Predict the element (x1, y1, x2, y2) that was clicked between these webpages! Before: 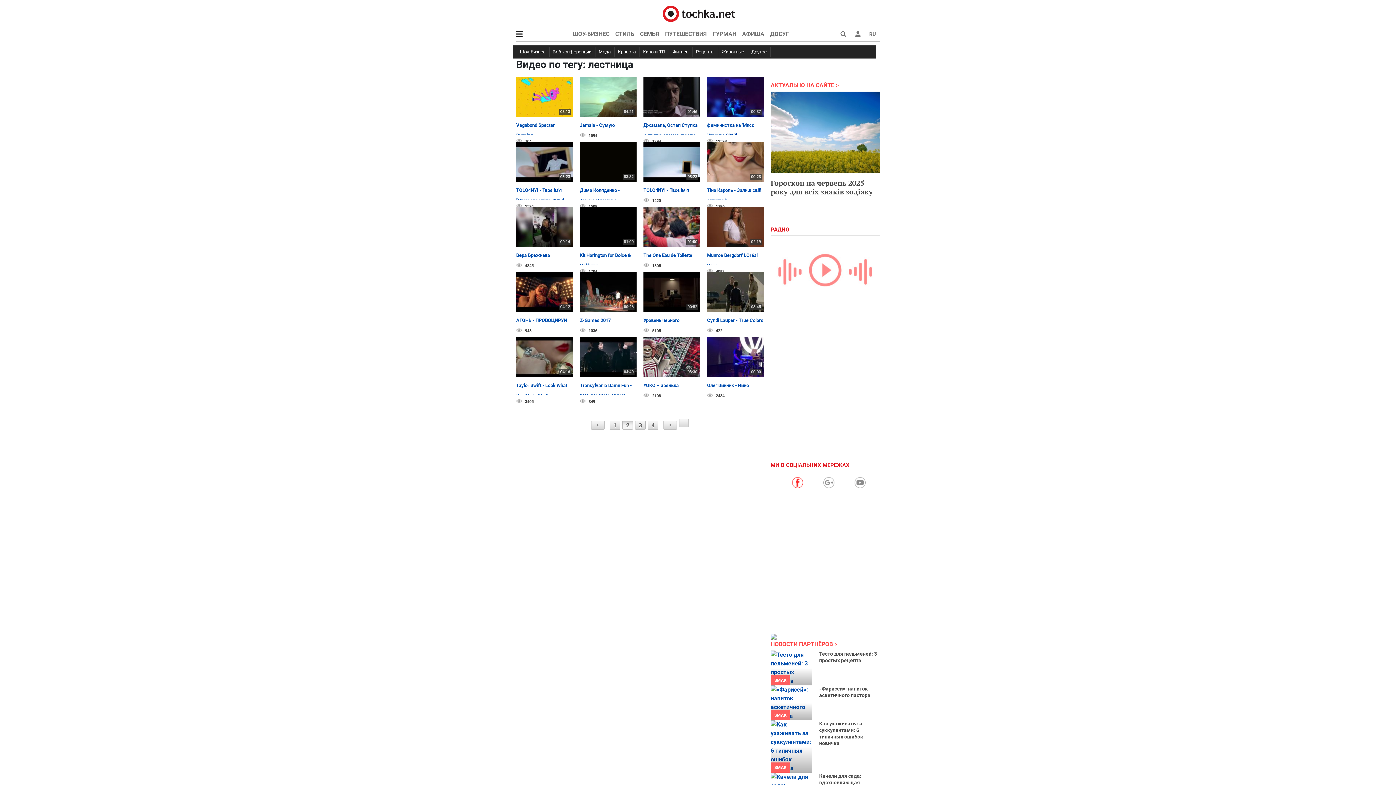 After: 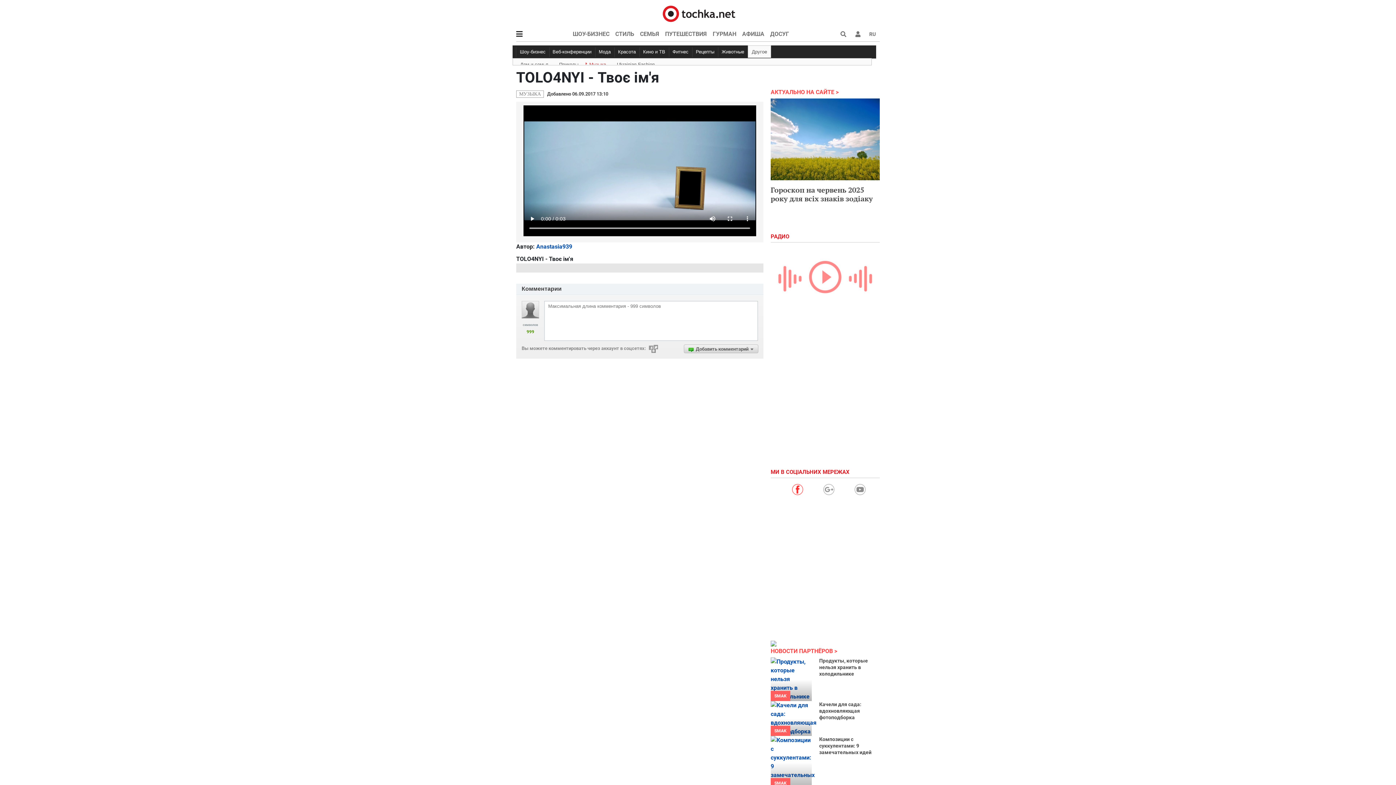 Action: bbox: (643, 142, 700, 182) label: 03:23